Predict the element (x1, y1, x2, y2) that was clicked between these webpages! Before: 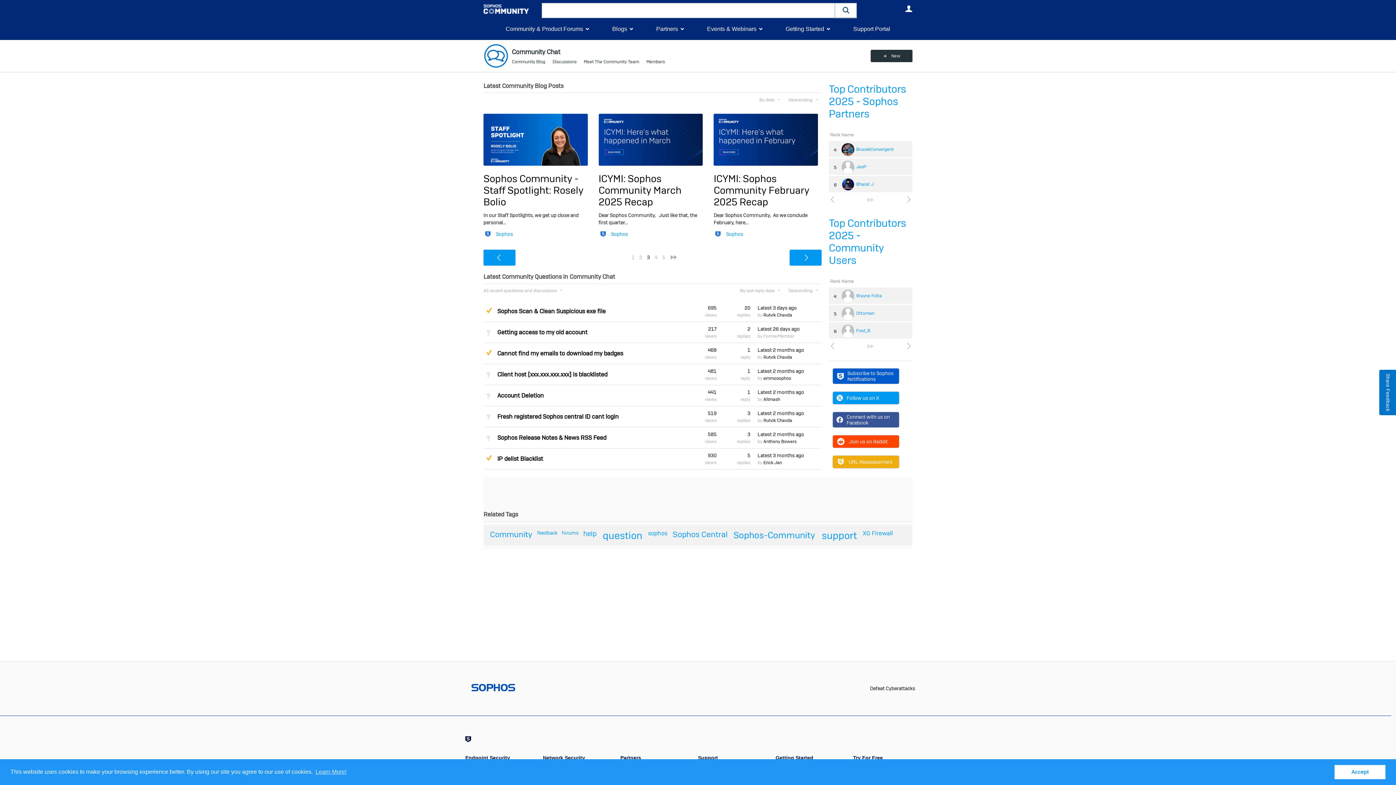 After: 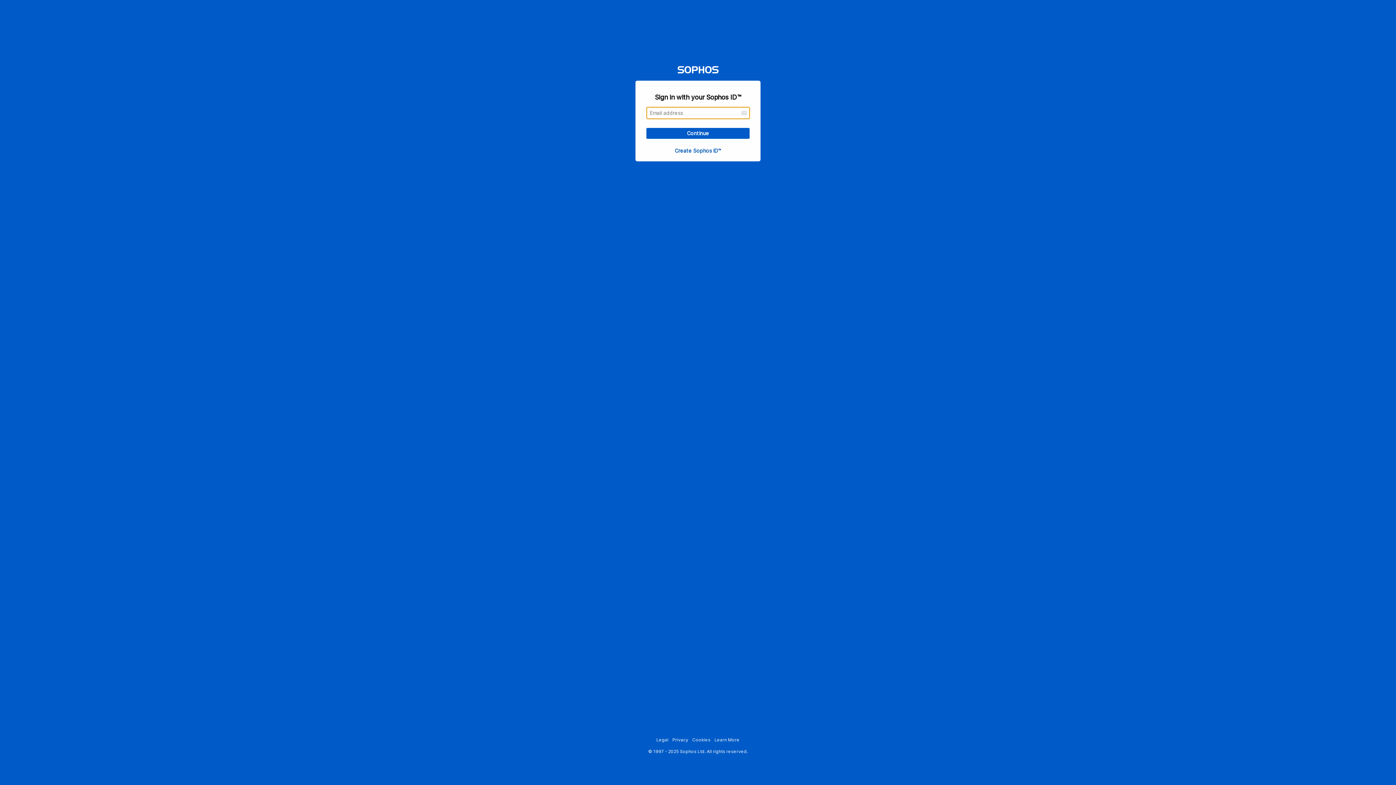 Action: bbox: (763, 312, 792, 318) label: Rutvik Chavda